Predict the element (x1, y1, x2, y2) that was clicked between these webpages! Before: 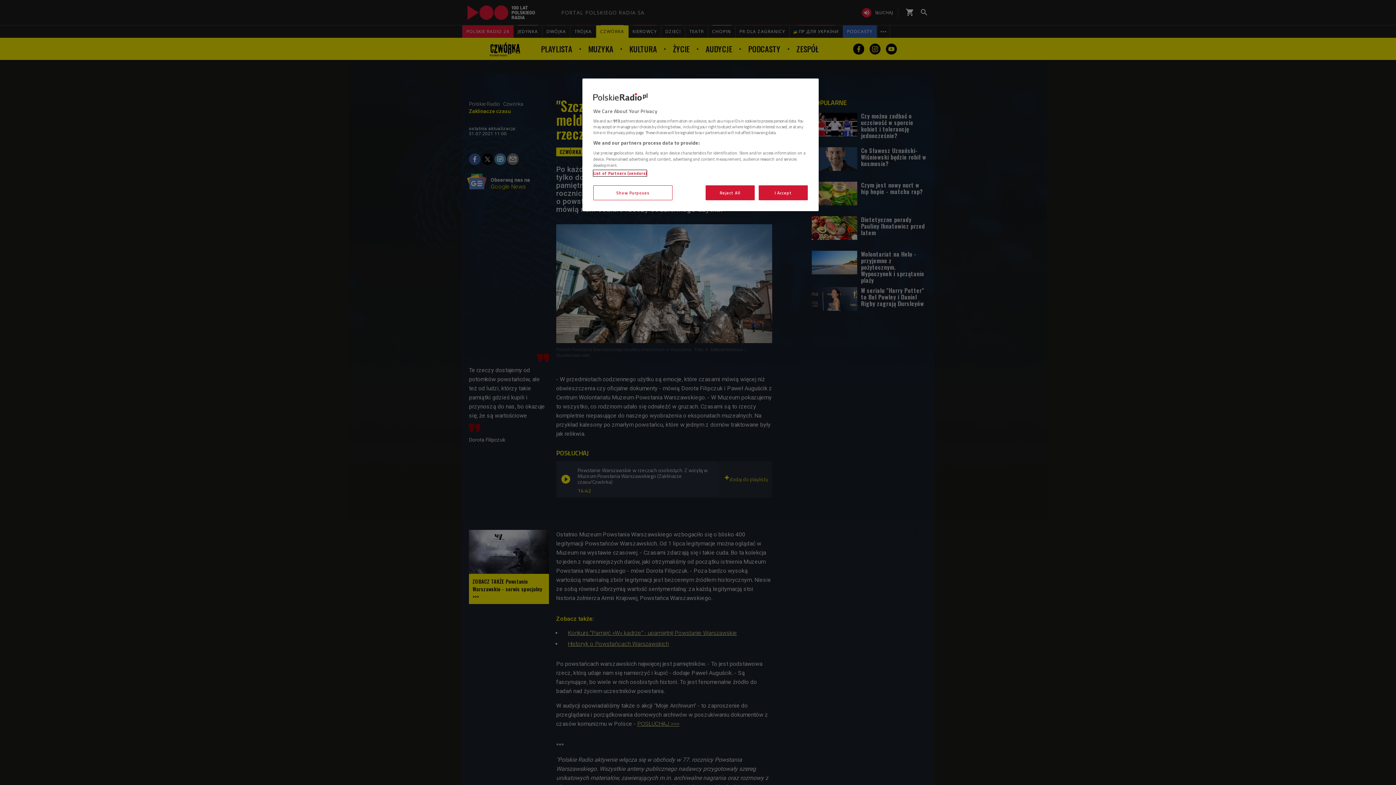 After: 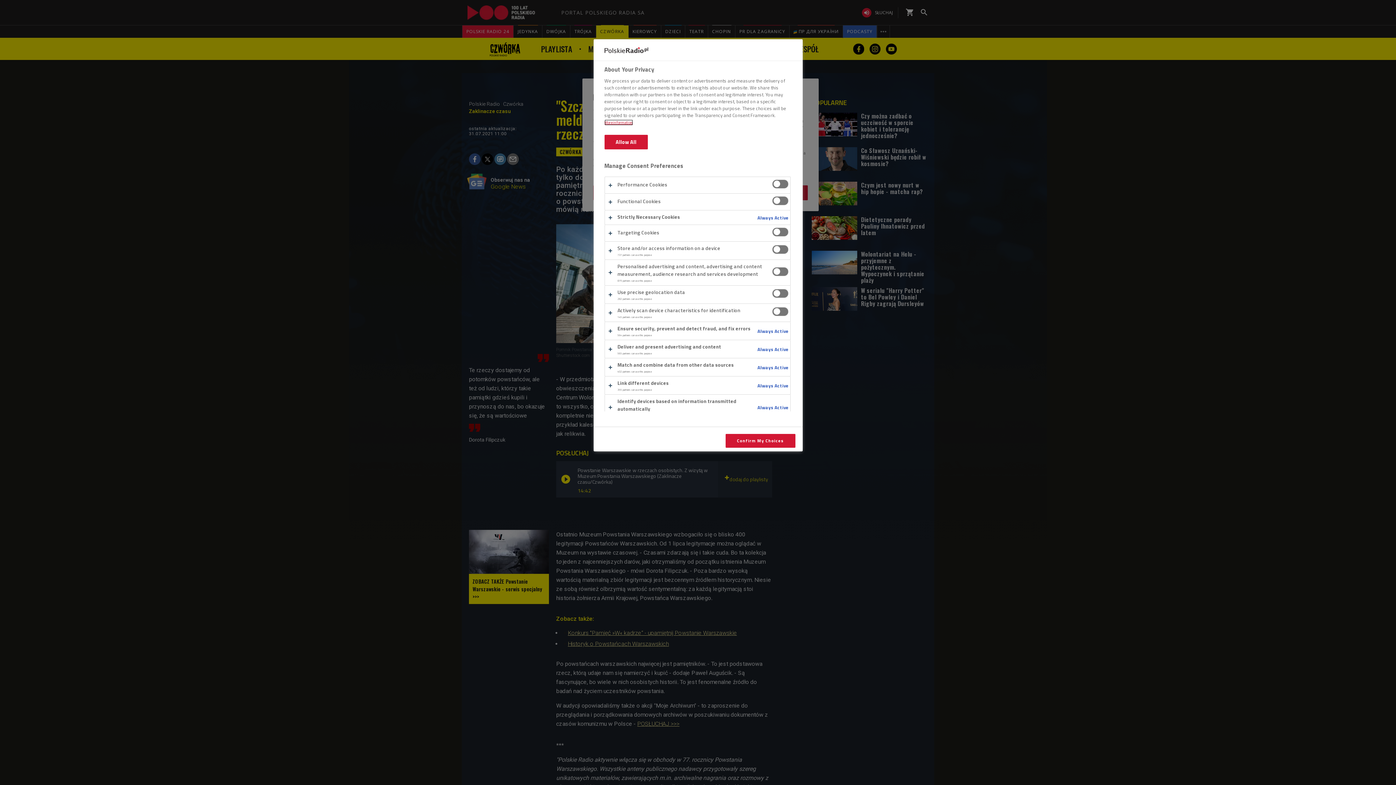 Action: label: Show Purposes bbox: (593, 185, 672, 200)